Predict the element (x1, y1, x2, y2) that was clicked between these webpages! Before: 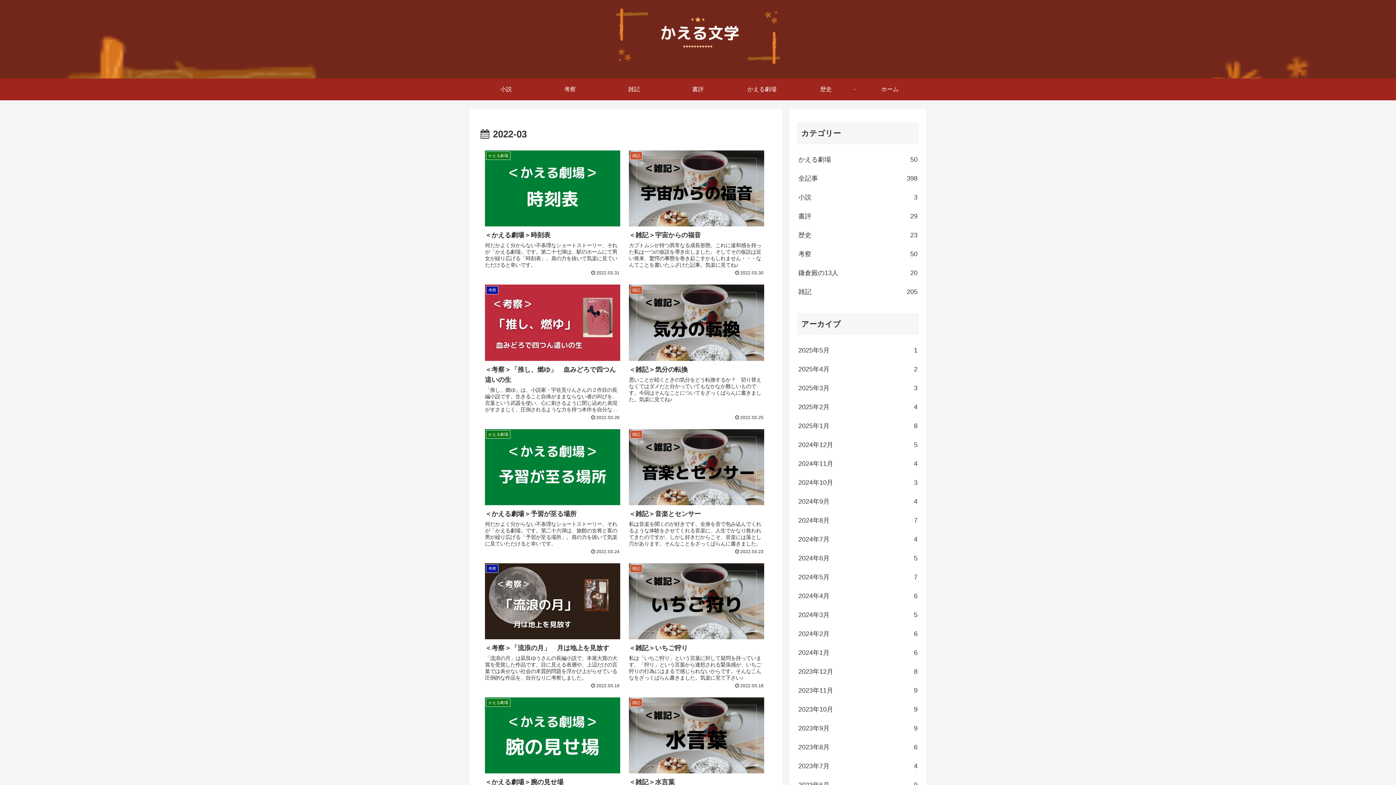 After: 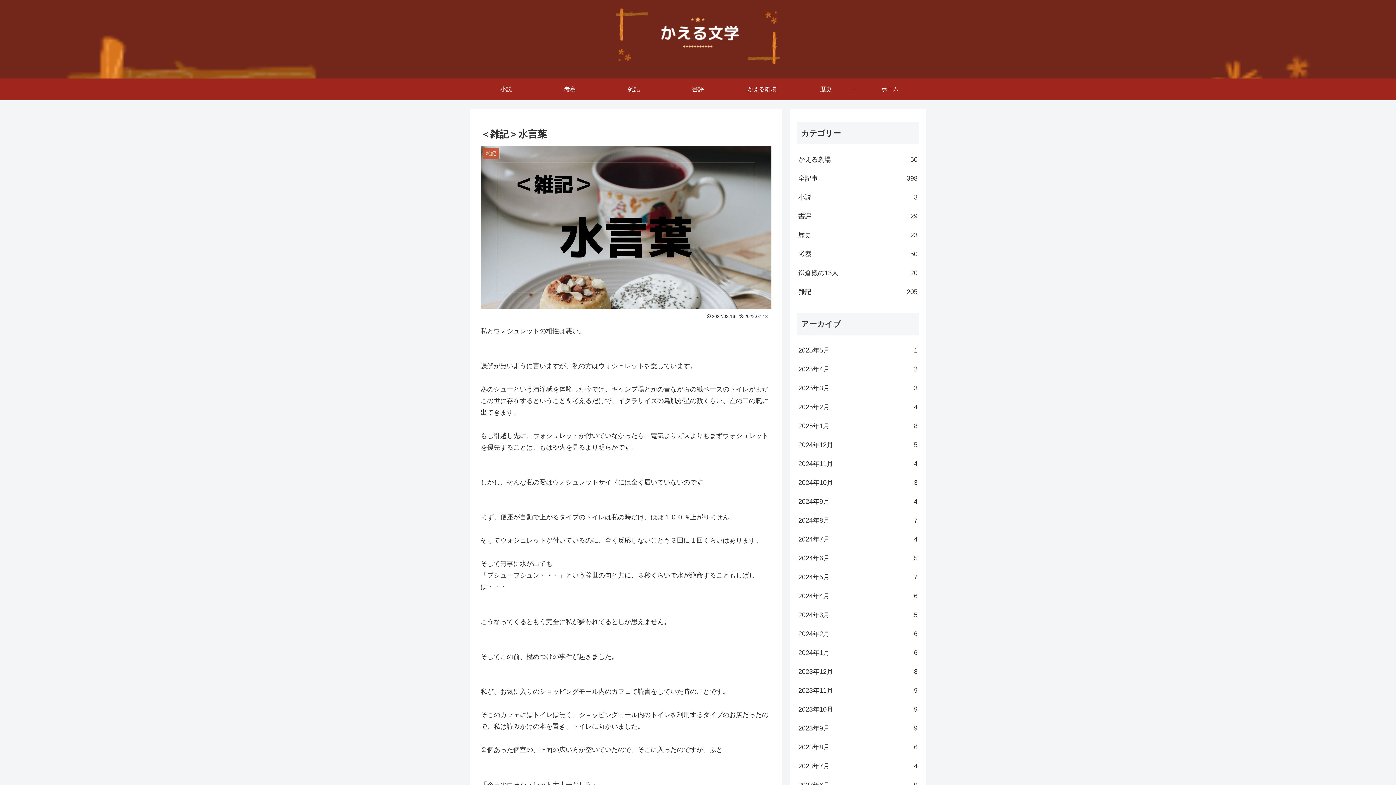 Action: bbox: (624, 693, 768, 827) label: 雑記
＜雑記＞水言葉
私とウォシュレットの相性は悪い。誤解が無いように言いますが、私の方はウォシュレットを愛しています。しかしどう考えても一方通行の愛であり、彼の方は私を見向きもしていないのです。そんなこんなについてざっくばらんに書いてます。
2022.03.16